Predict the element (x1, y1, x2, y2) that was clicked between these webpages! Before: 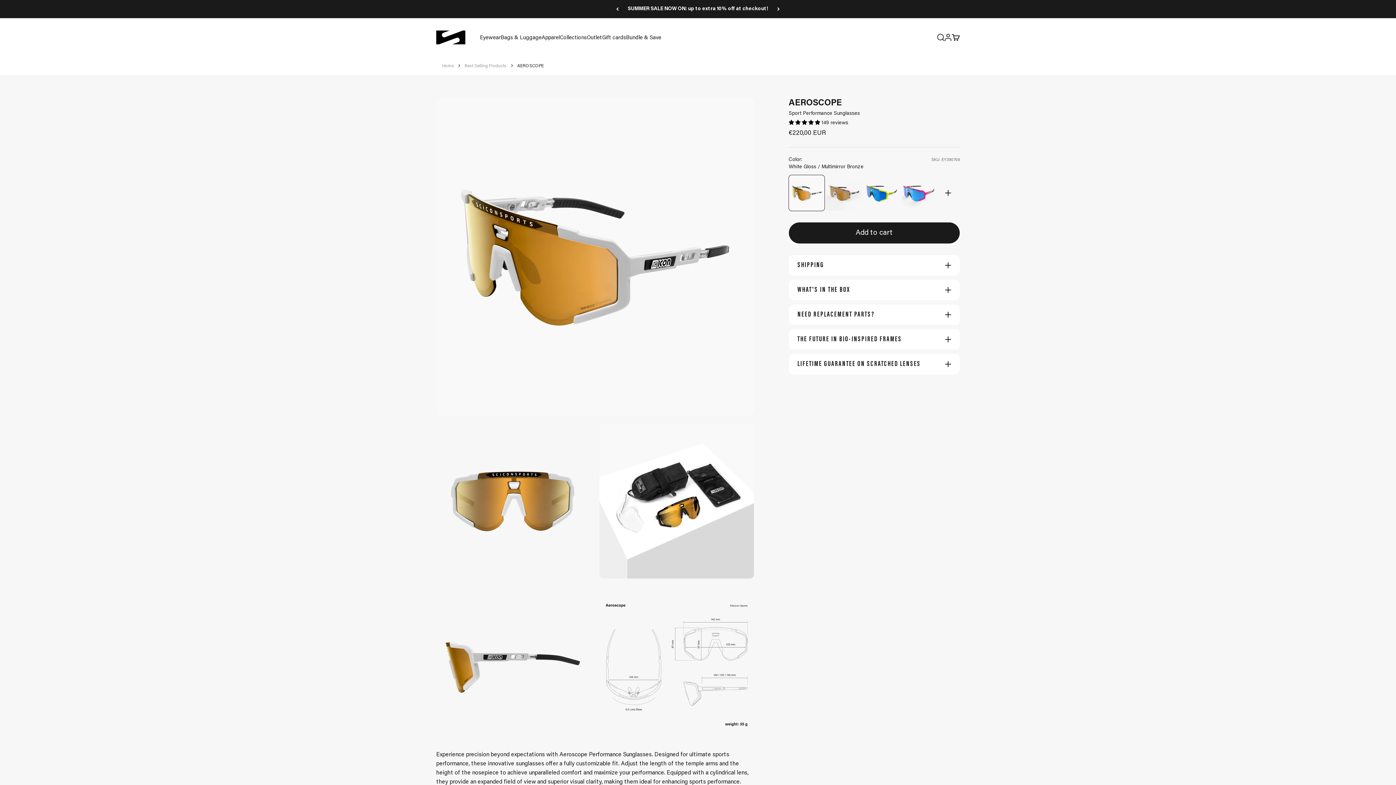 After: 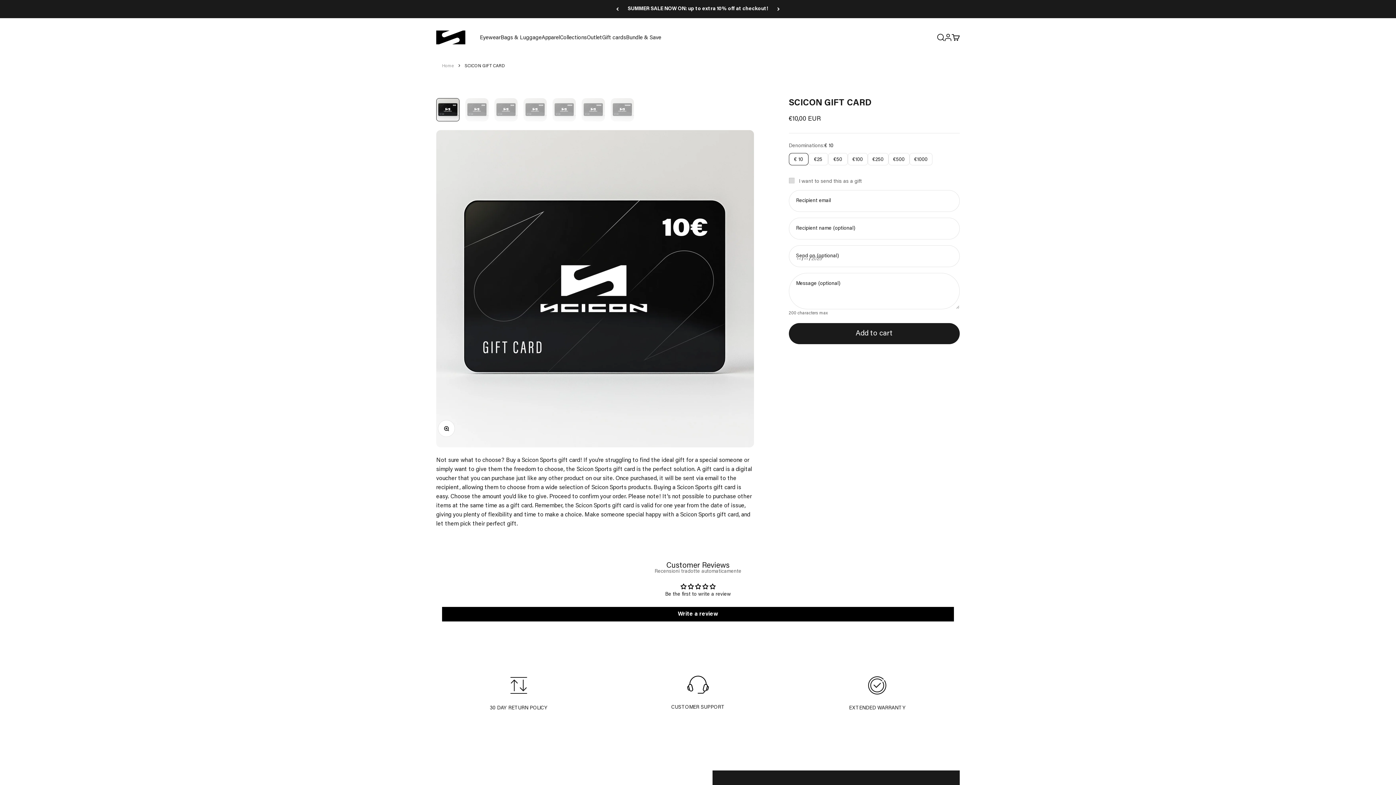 Action: bbox: (602, 35, 626, 40) label: Gift cards